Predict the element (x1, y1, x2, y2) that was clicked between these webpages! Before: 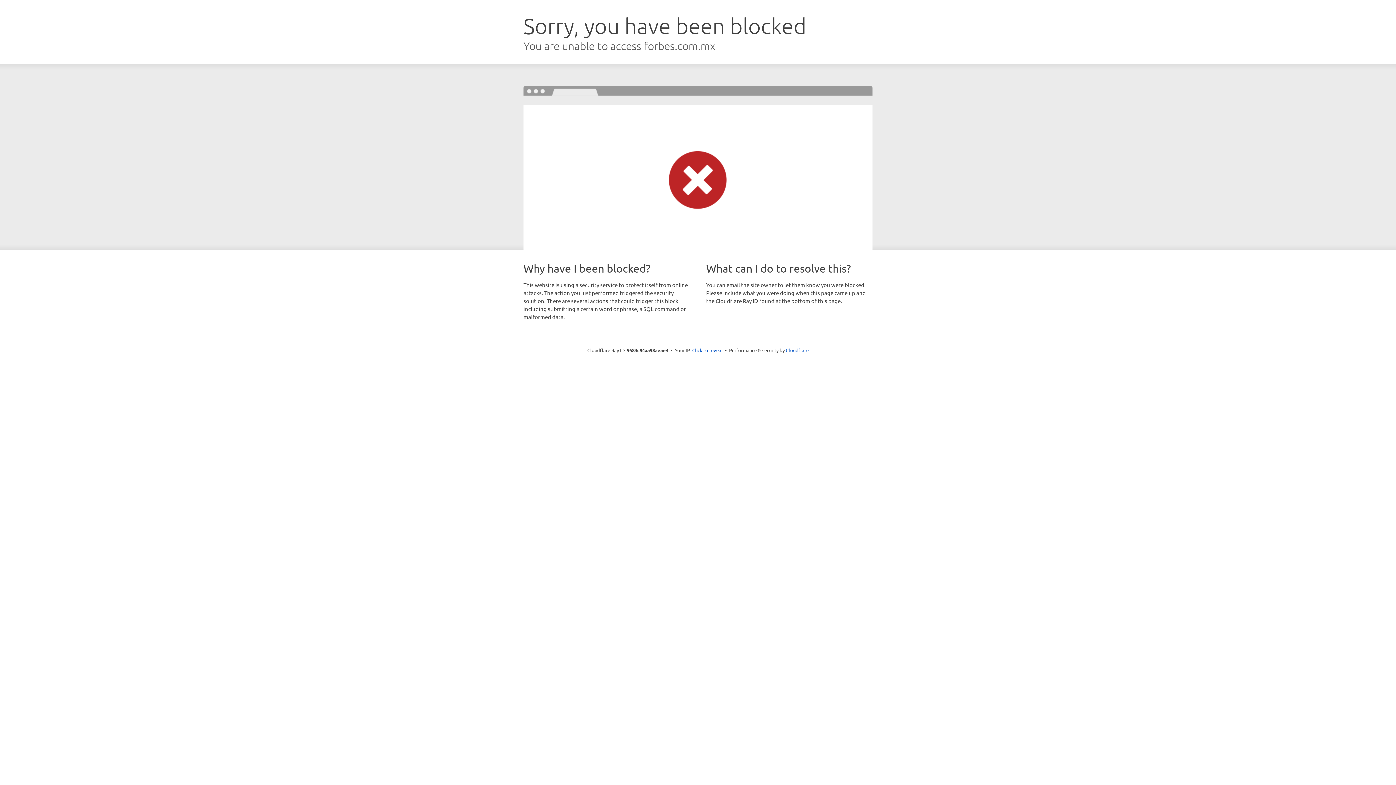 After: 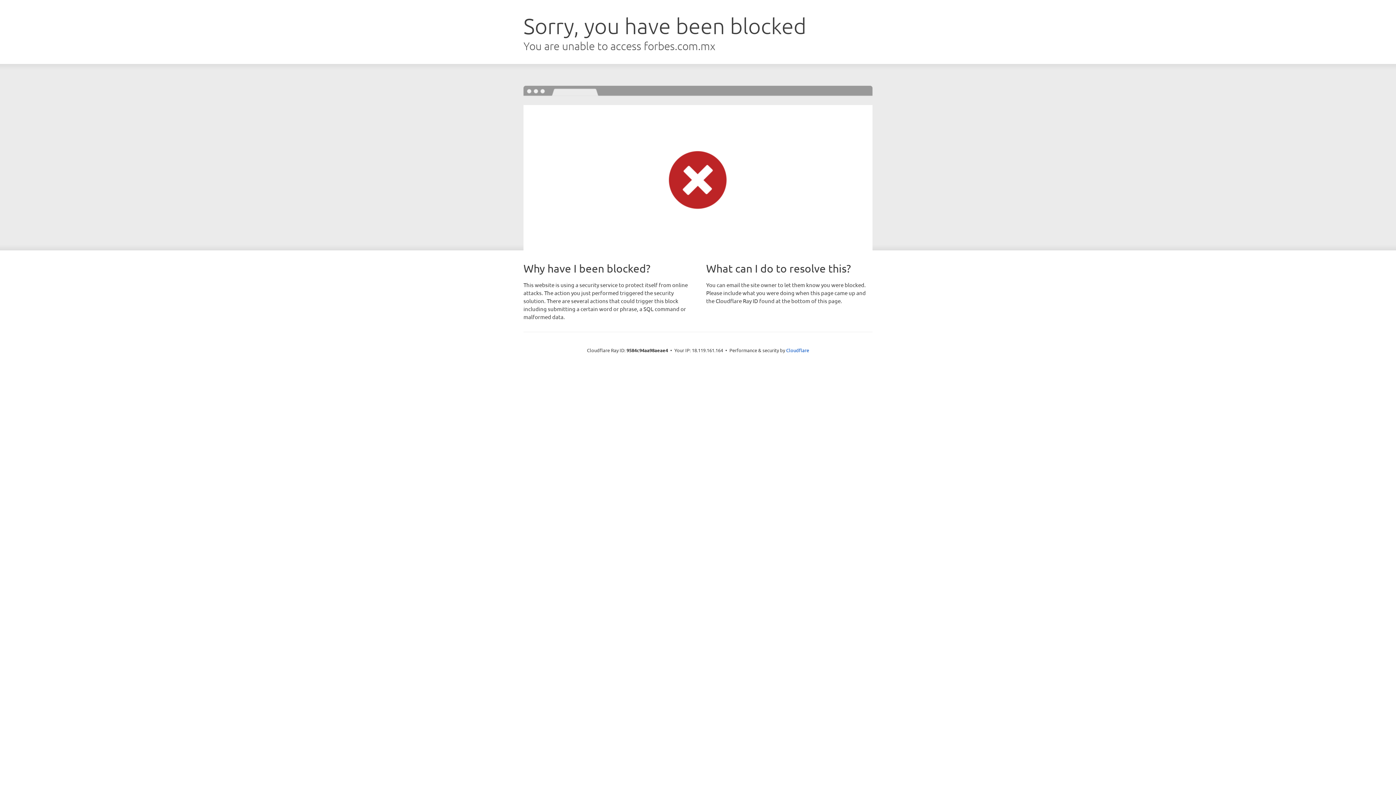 Action: label: Click to reveal bbox: (692, 346, 722, 353)